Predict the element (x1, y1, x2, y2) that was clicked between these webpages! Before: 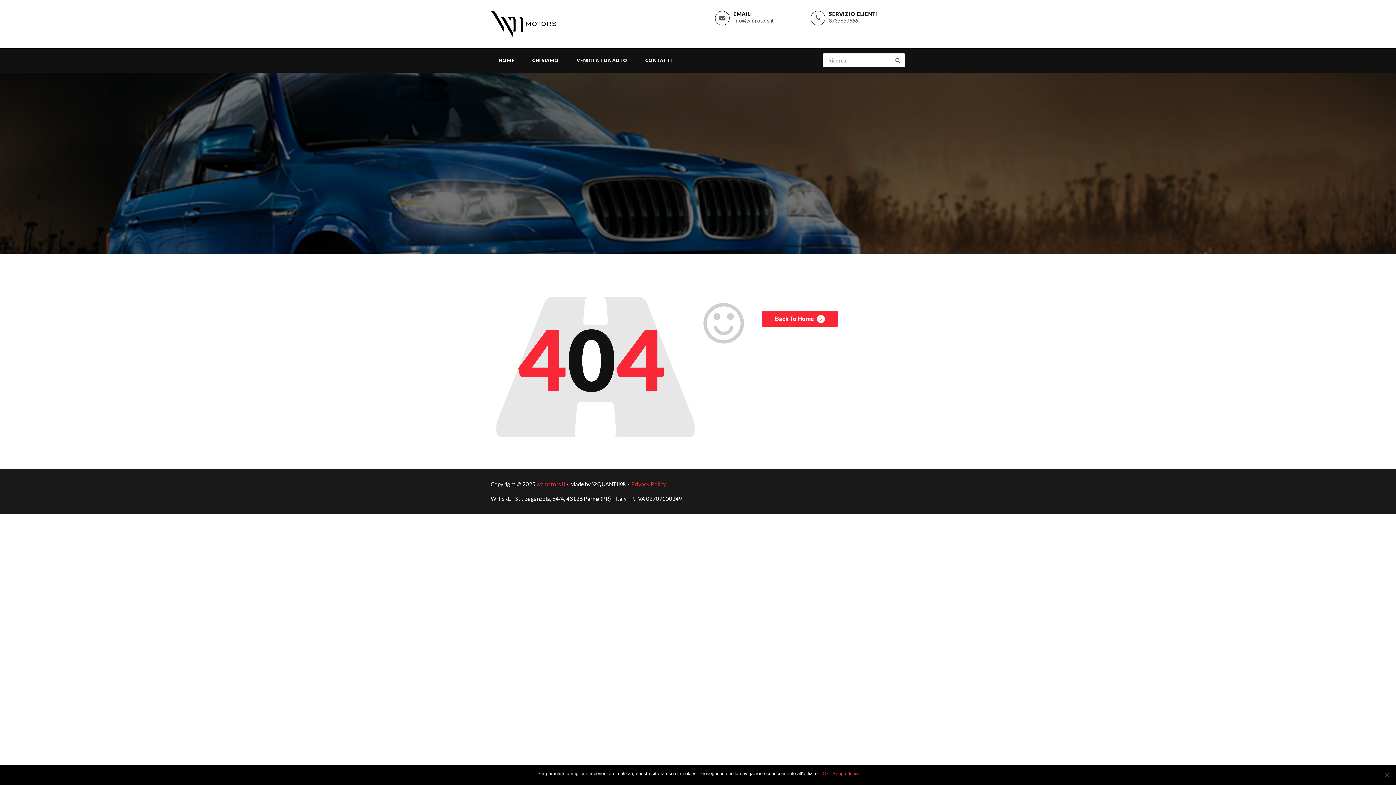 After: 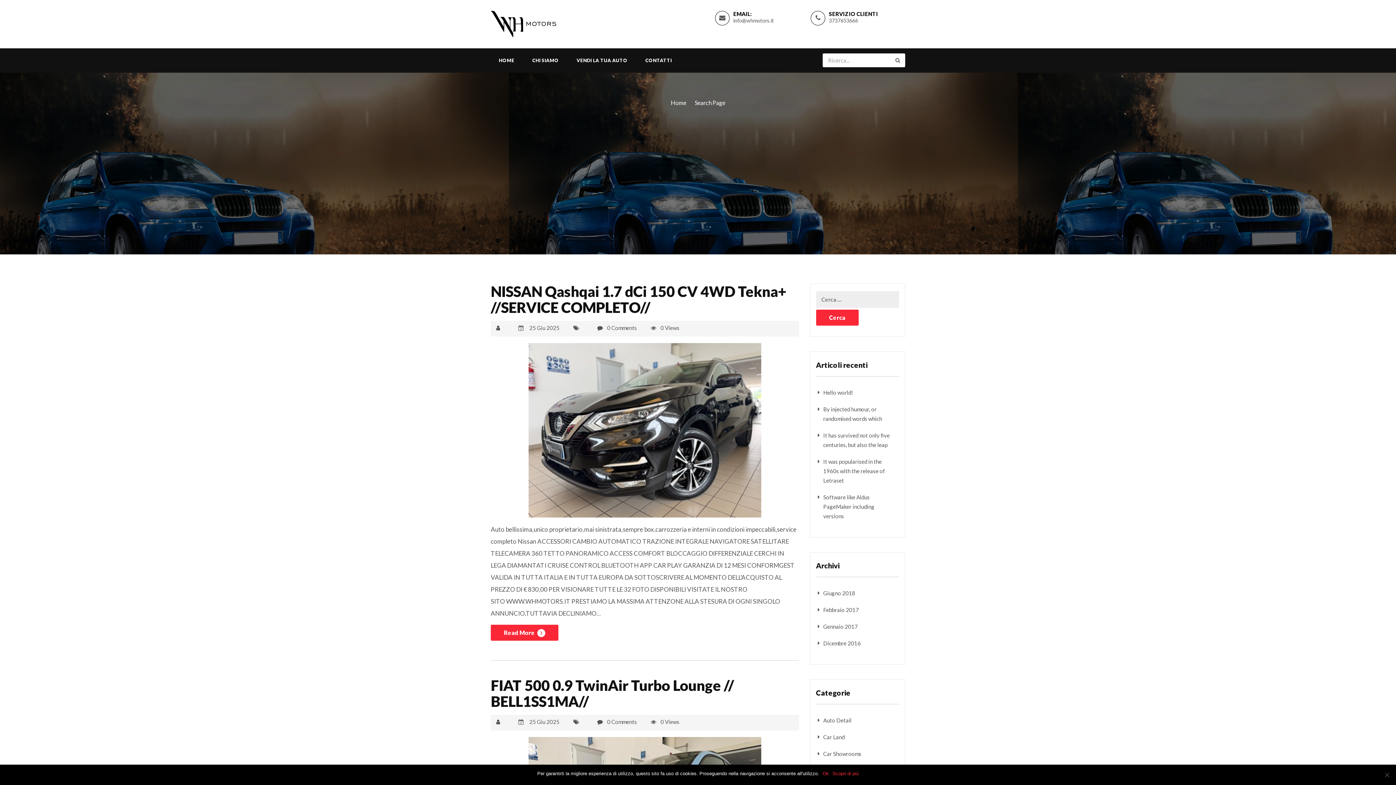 Action: bbox: (893, 56, 902, 64)